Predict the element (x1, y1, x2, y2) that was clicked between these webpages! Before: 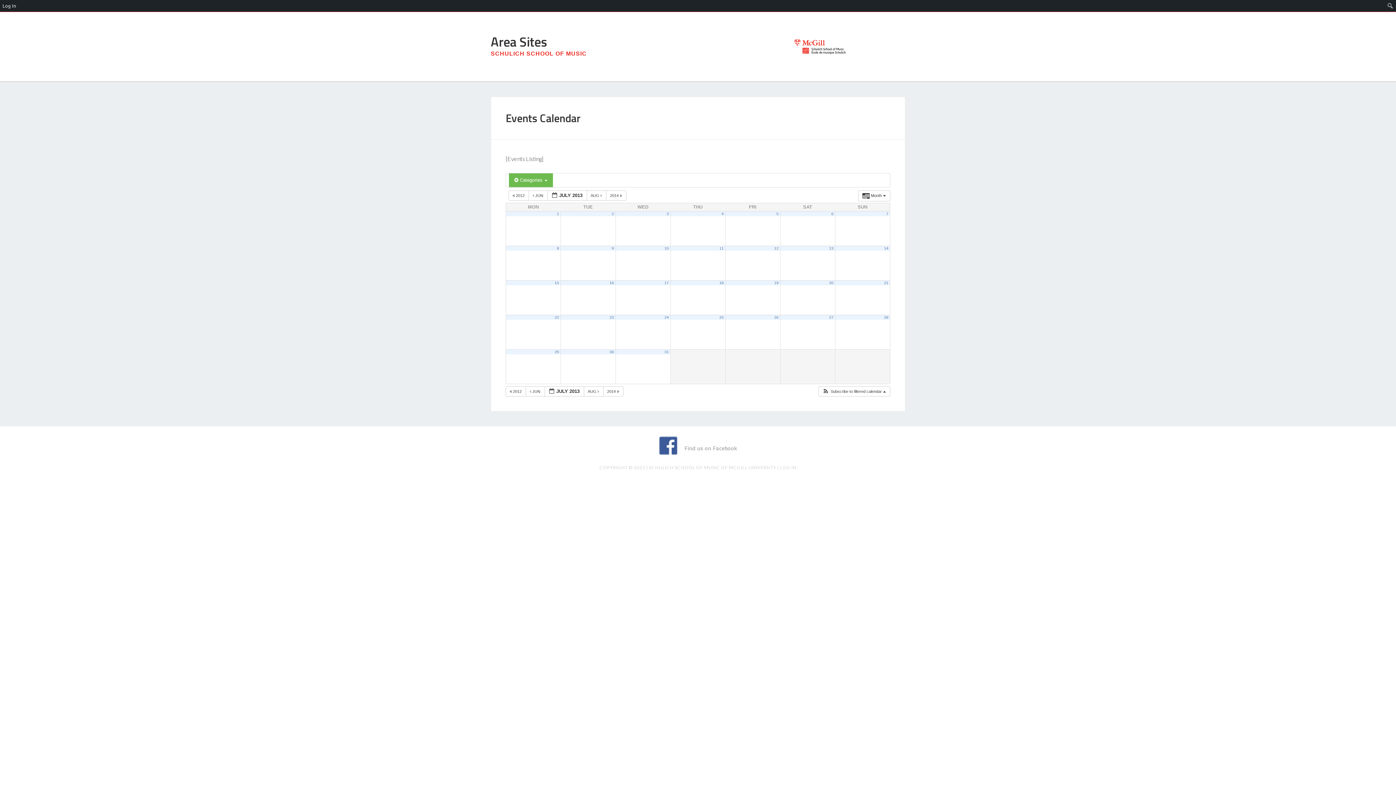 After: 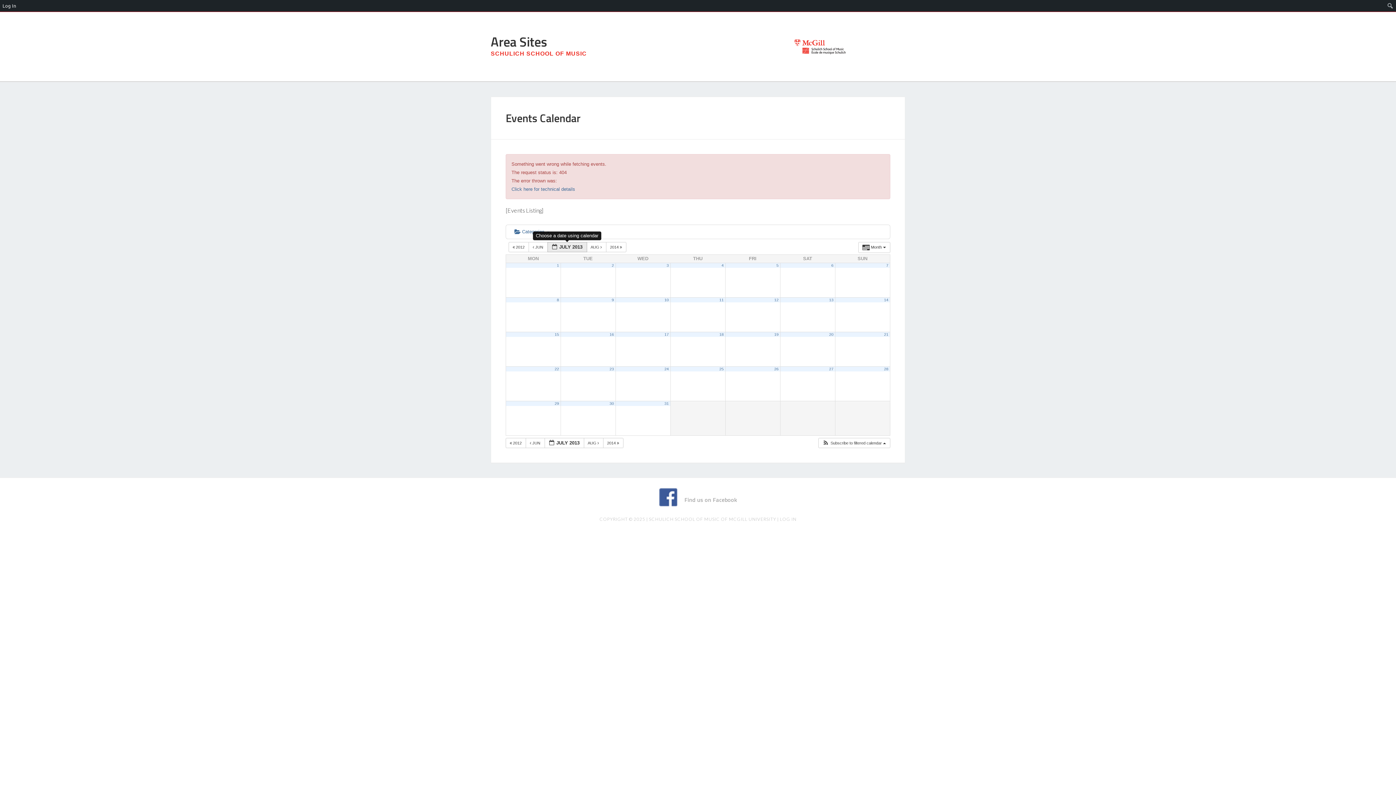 Action: bbox: (556, 246, 559, 250) label: 8